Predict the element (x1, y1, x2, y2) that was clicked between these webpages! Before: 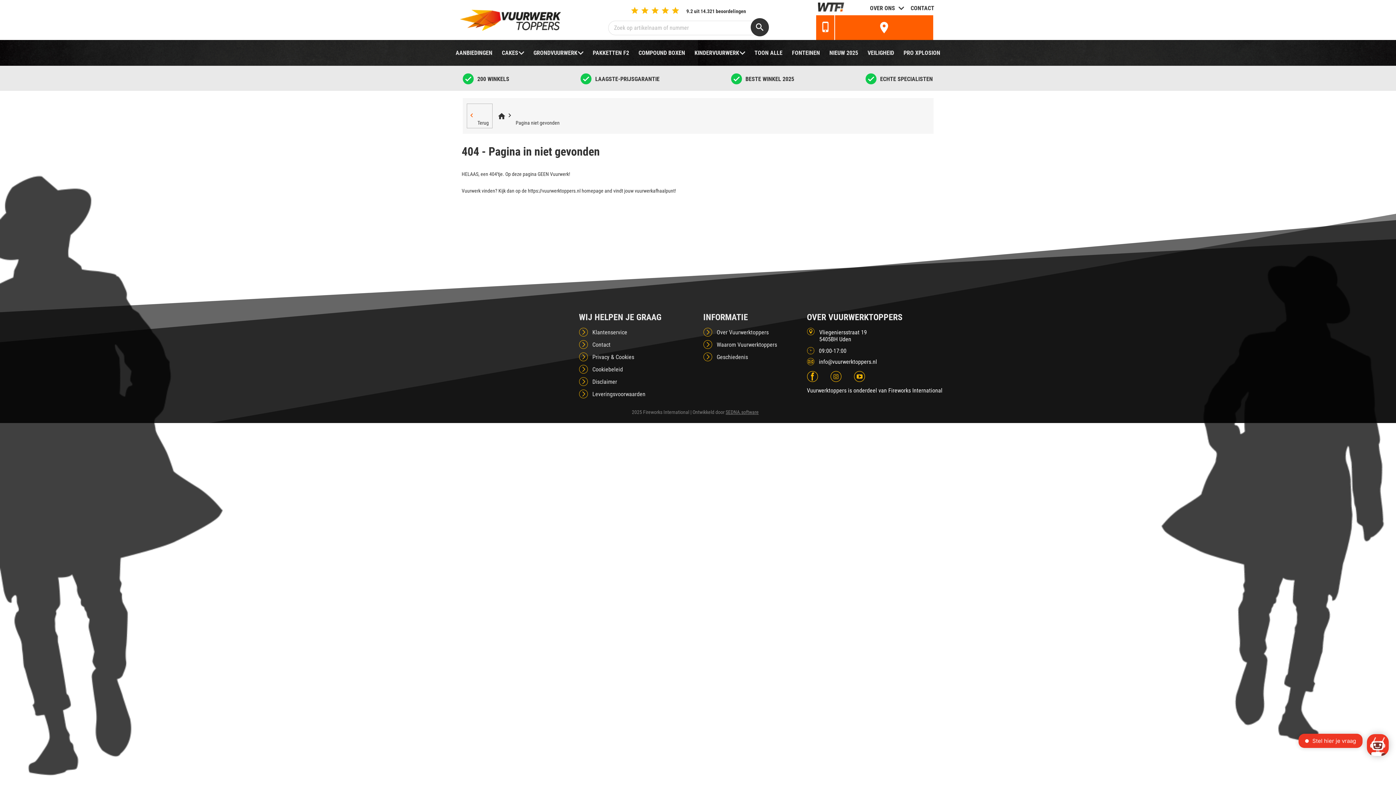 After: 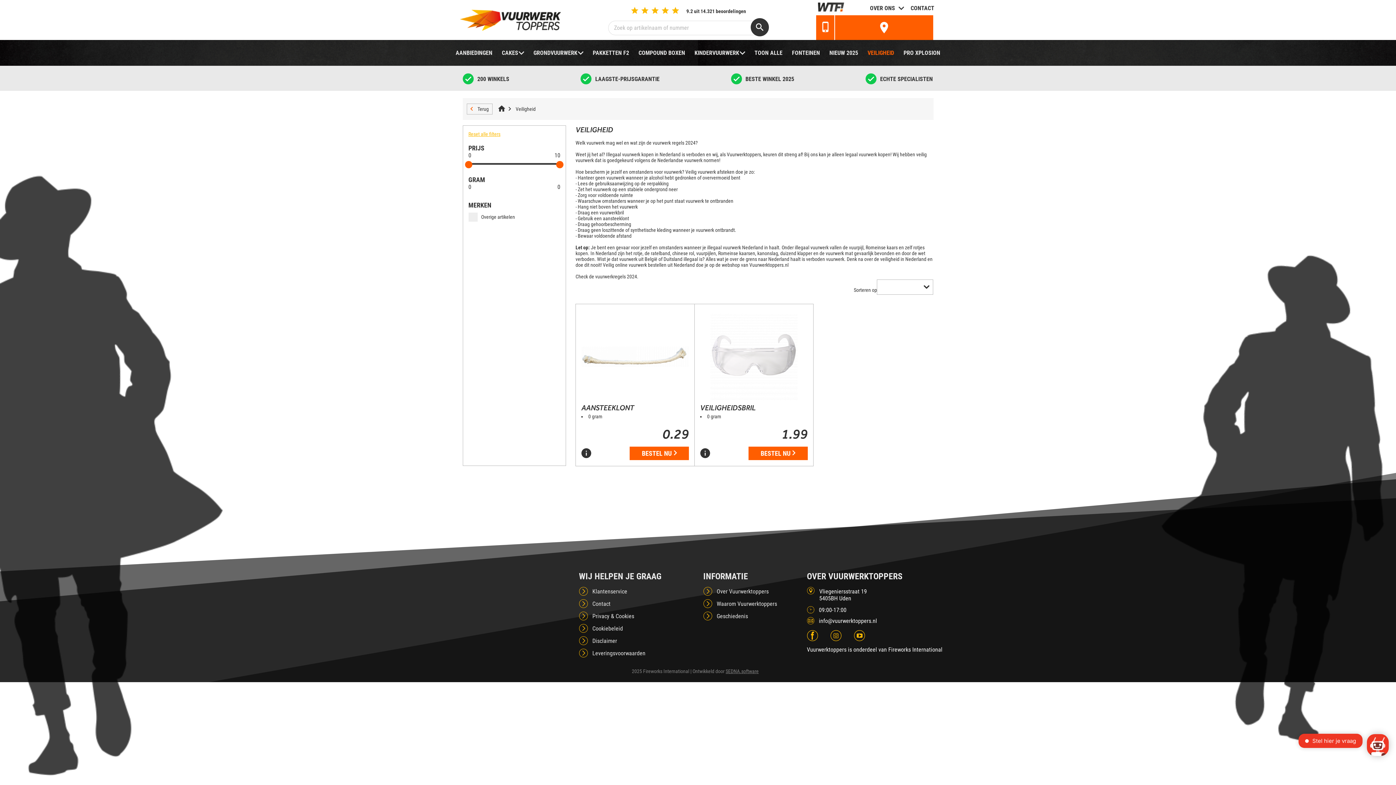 Action: bbox: (867, 49, 894, 56) label: VEILIGHEID